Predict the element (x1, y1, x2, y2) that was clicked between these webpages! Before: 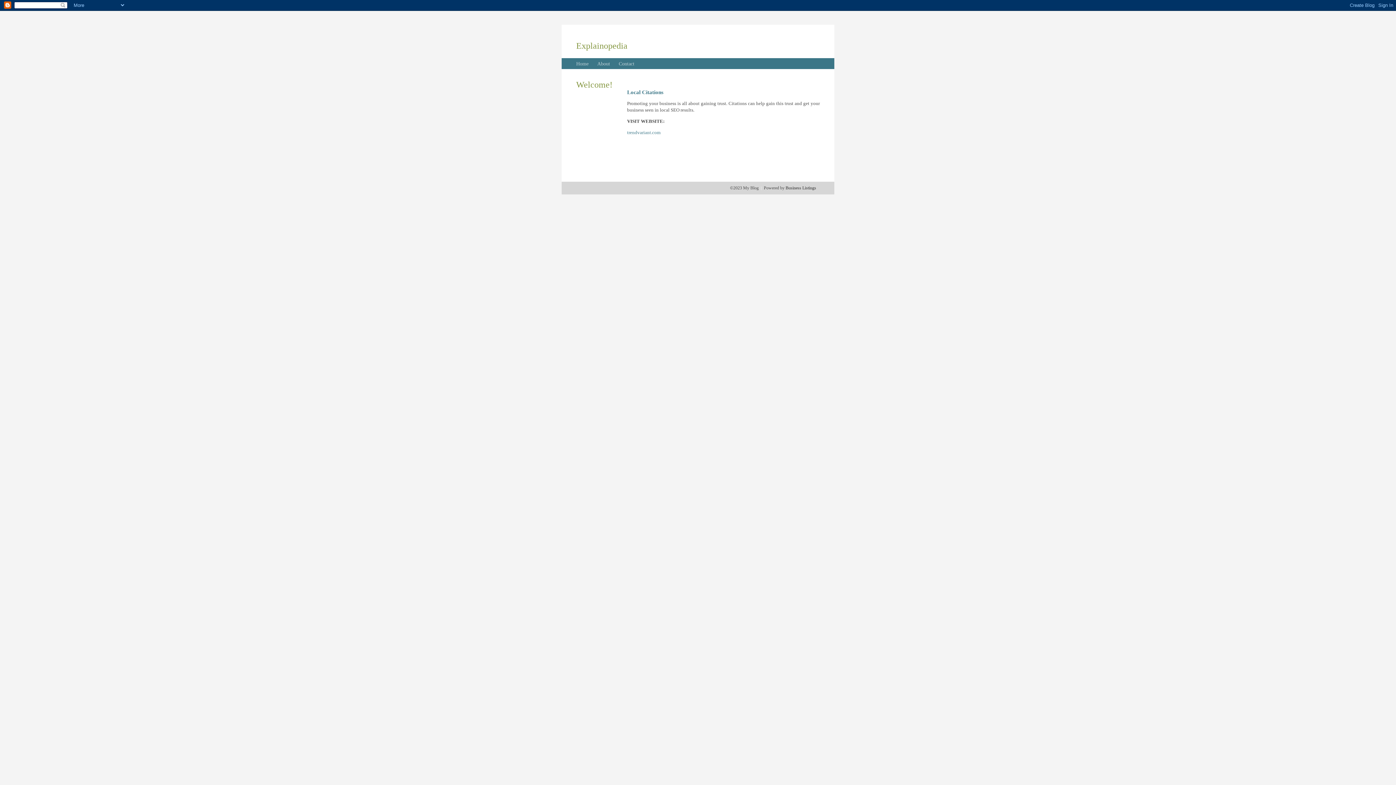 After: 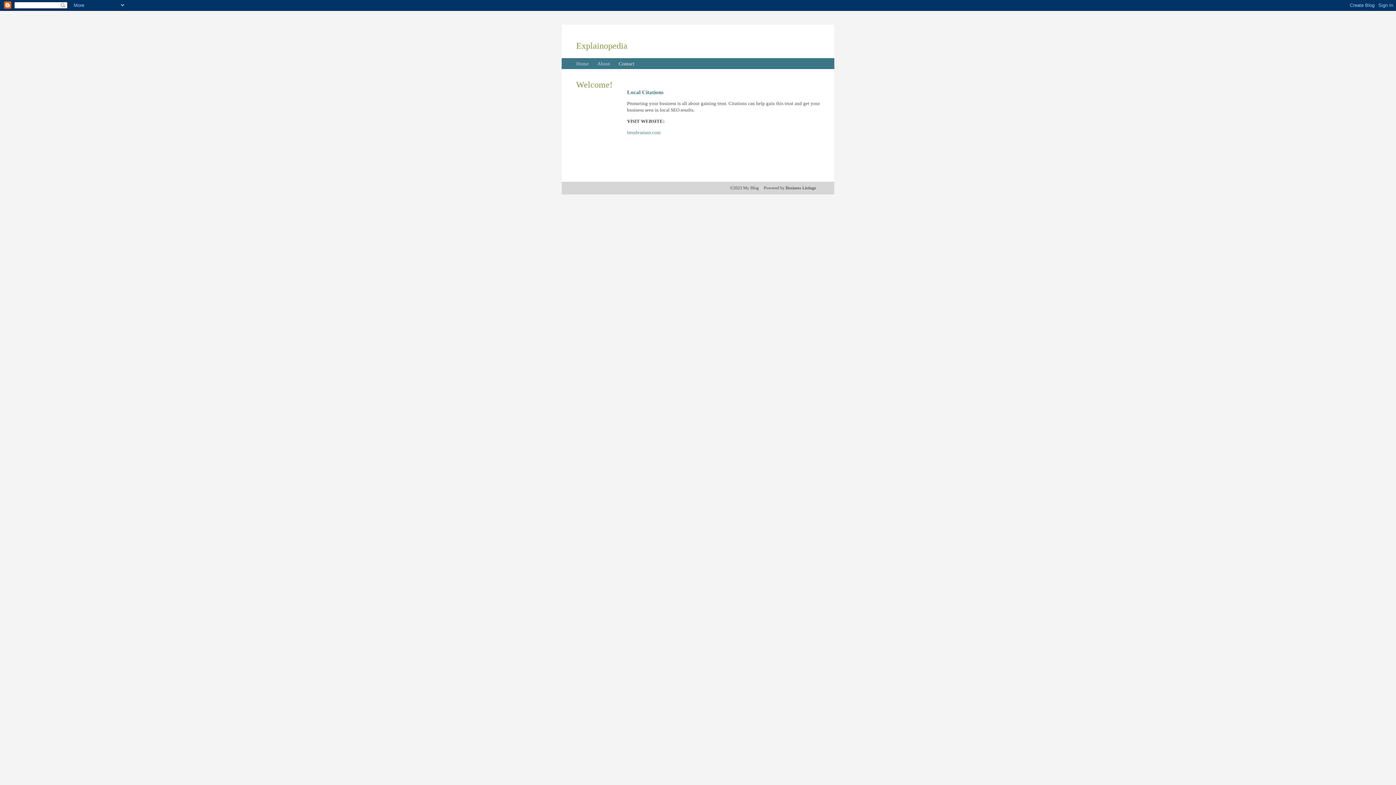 Action: label: Contact bbox: (618, 61, 634, 66)